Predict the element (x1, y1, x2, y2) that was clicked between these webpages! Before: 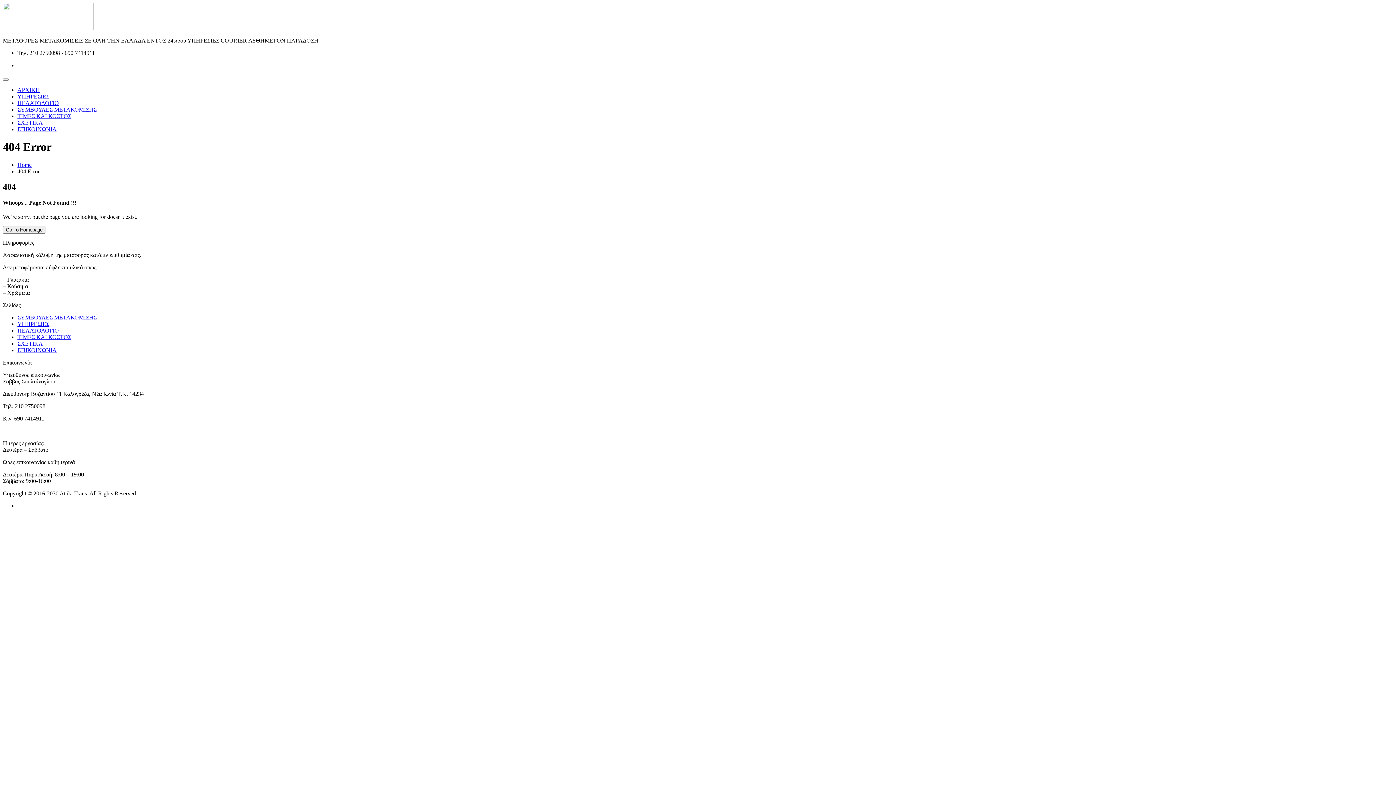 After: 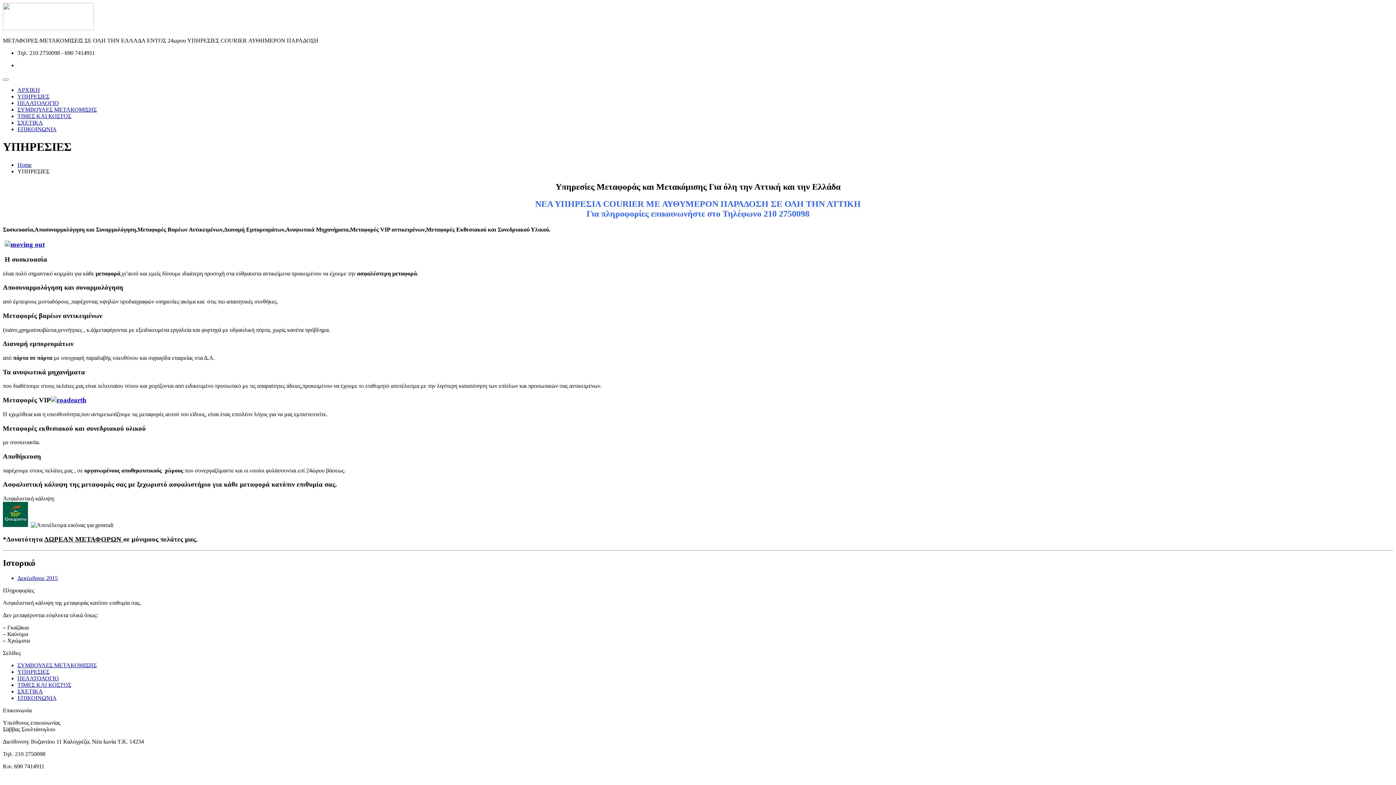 Action: label: ΥΠΗΡΕΣΙΕΣ bbox: (17, 321, 49, 327)